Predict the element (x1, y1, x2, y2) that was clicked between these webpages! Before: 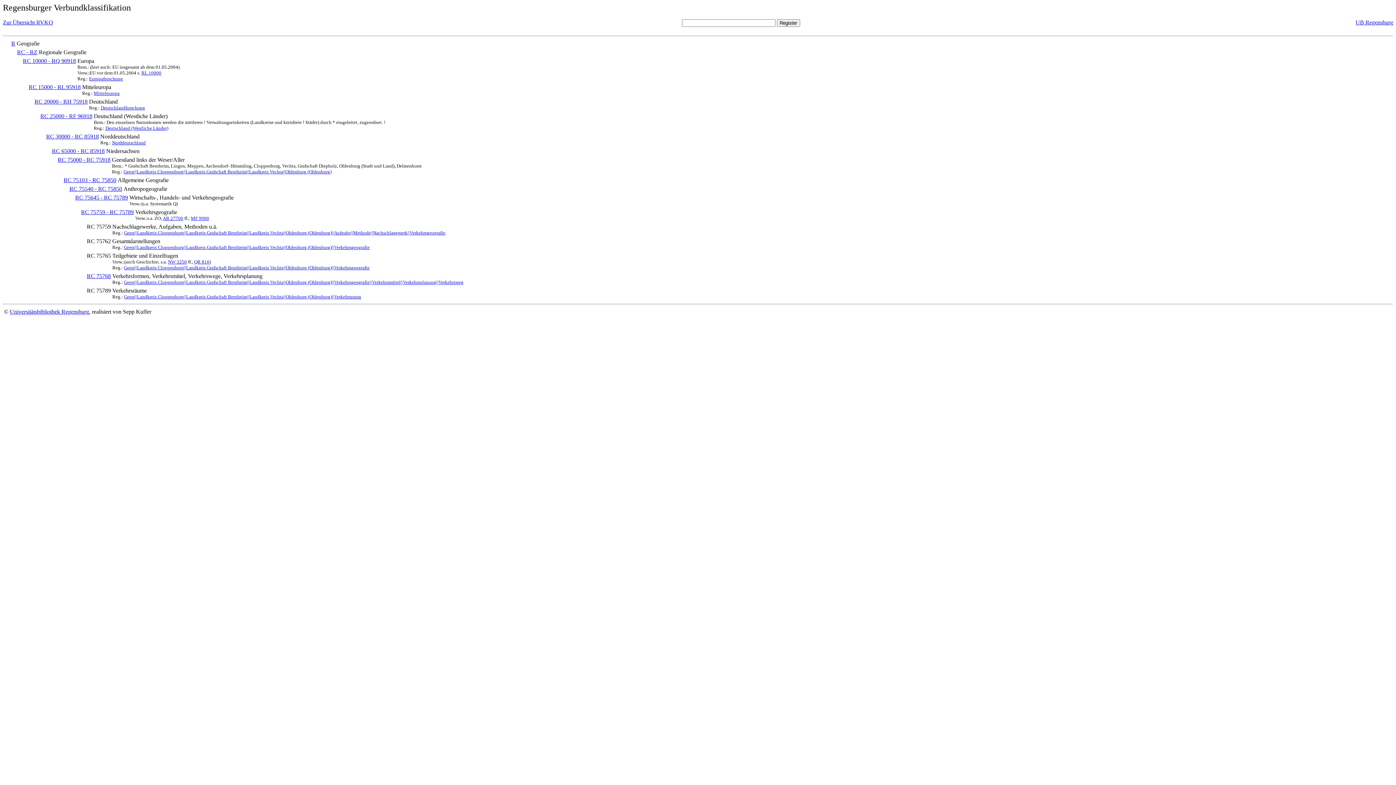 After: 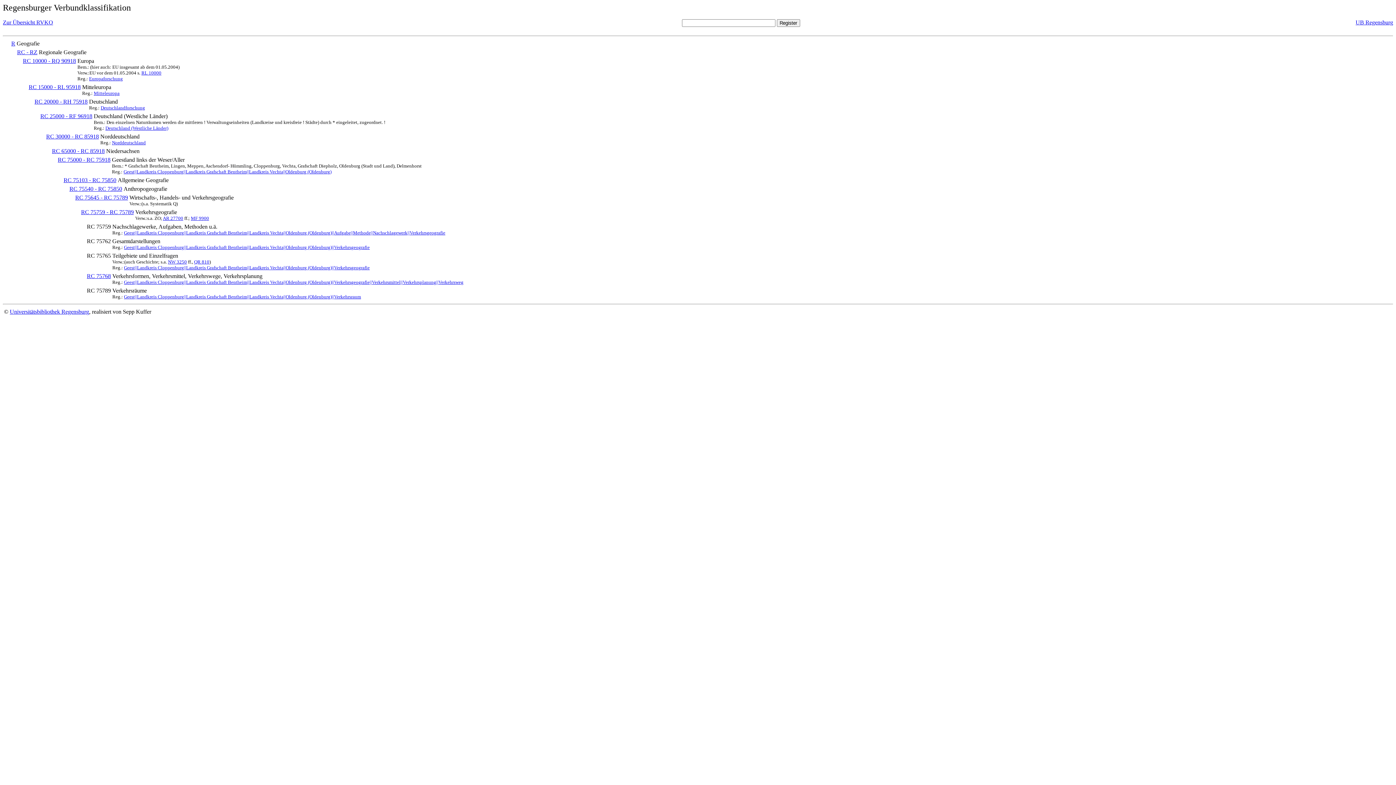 Action: bbox: (4, 212, 79, 218) label:                                                     